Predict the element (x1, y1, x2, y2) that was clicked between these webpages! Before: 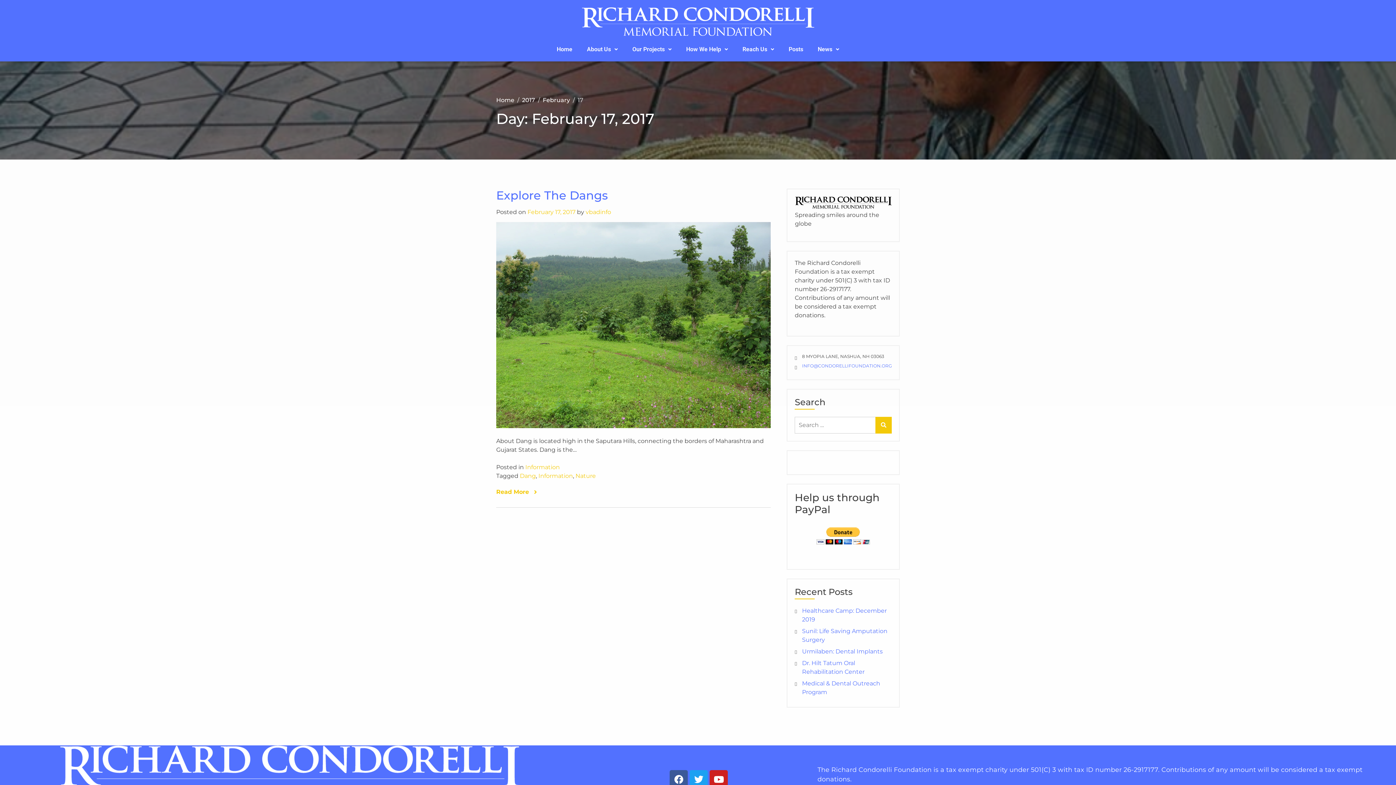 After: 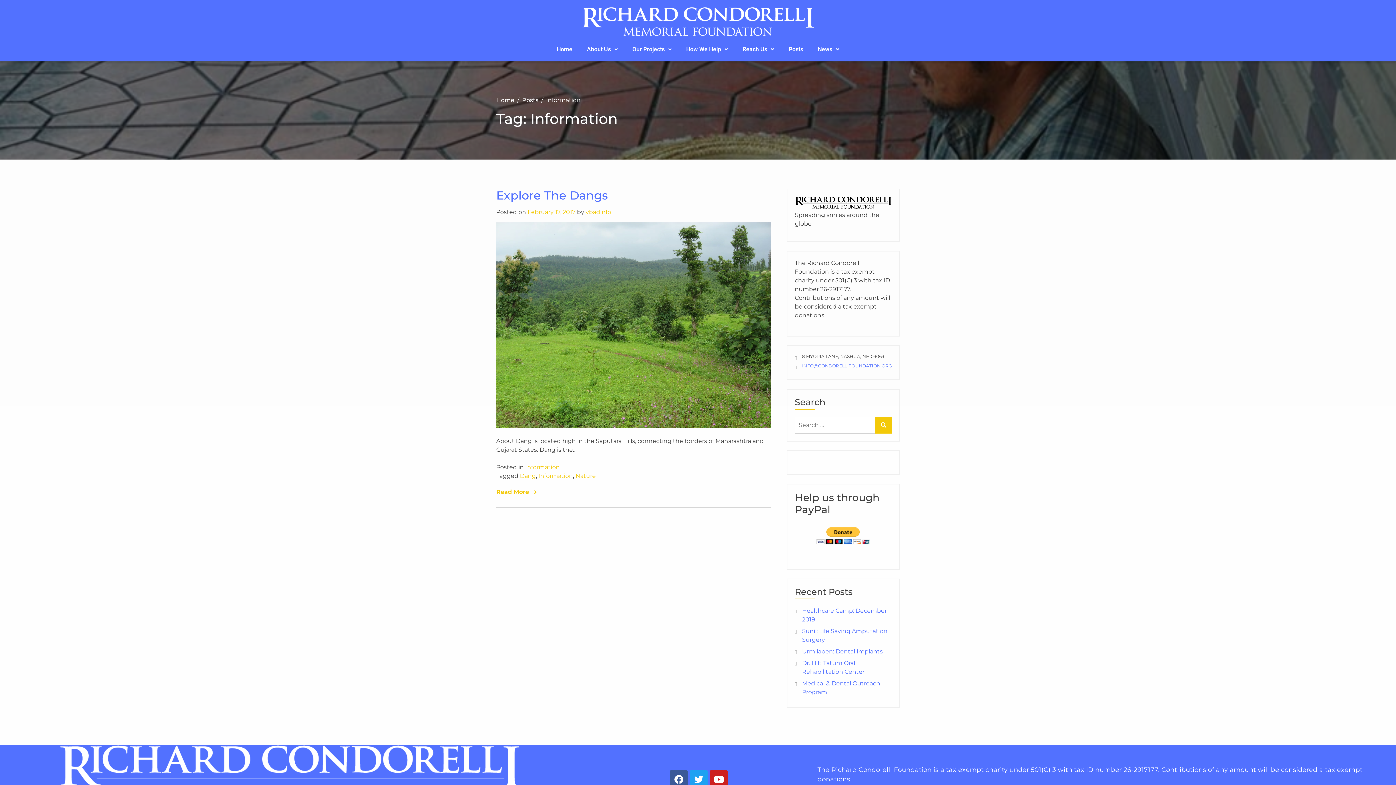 Action: bbox: (538, 471, 573, 480) label: Information